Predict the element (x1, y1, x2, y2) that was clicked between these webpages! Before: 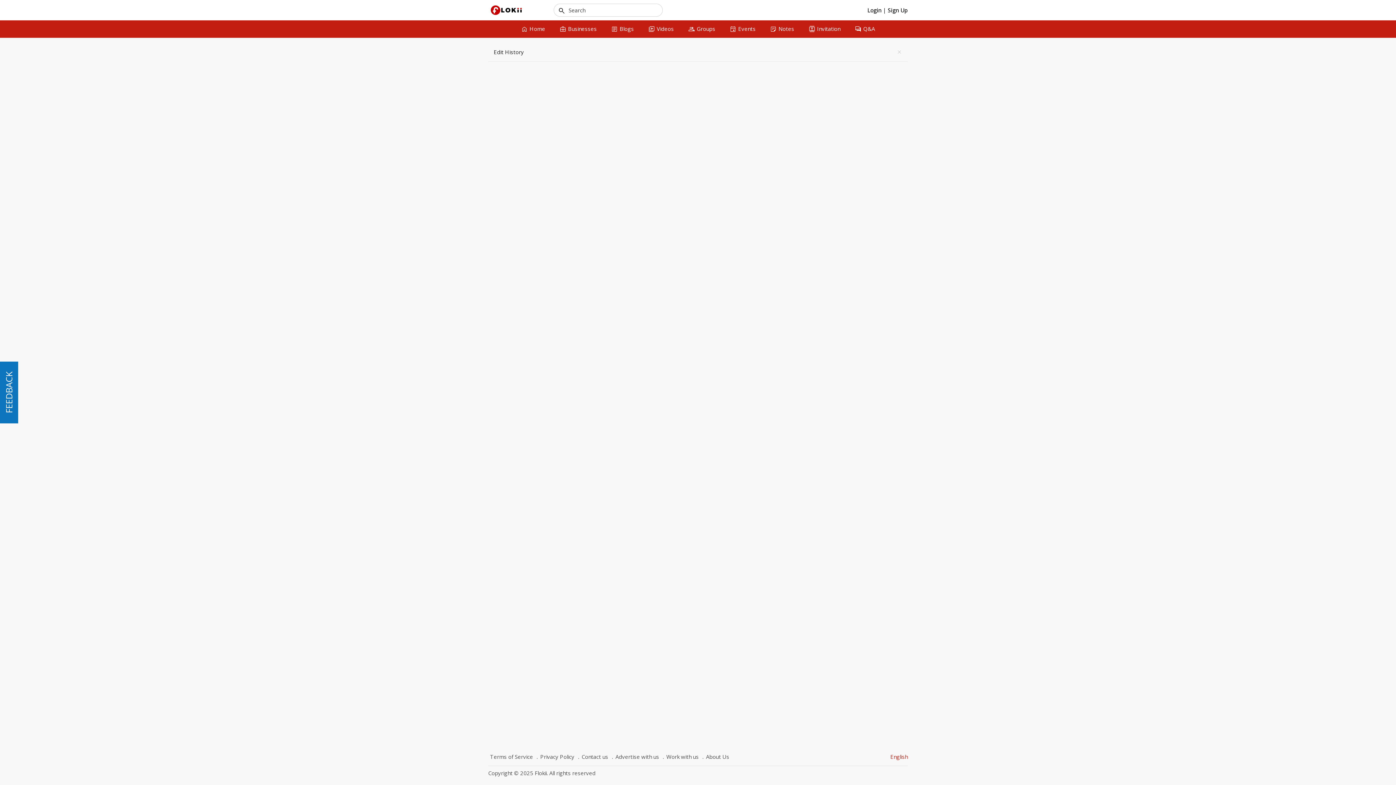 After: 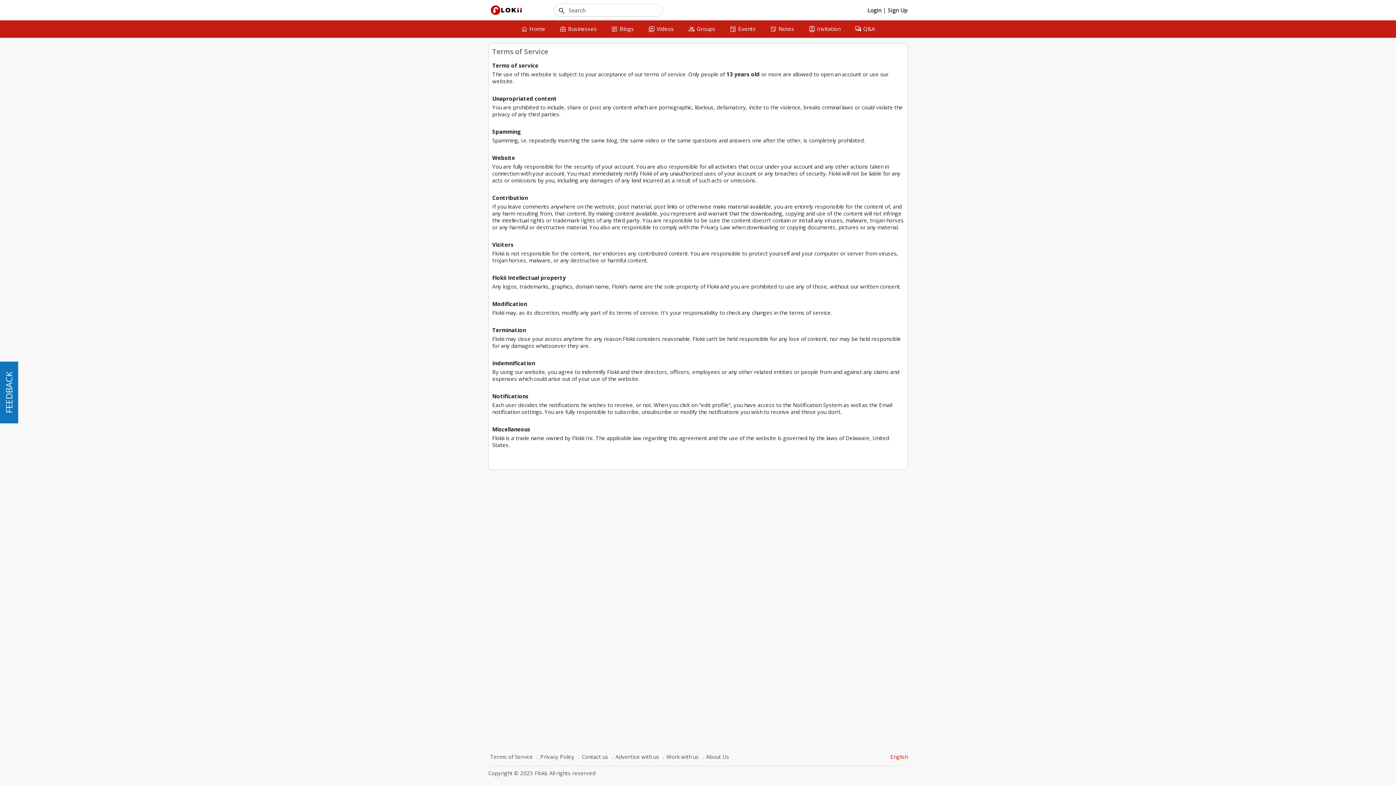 Action: label: Terms of Service bbox: (488, 752, 534, 762)